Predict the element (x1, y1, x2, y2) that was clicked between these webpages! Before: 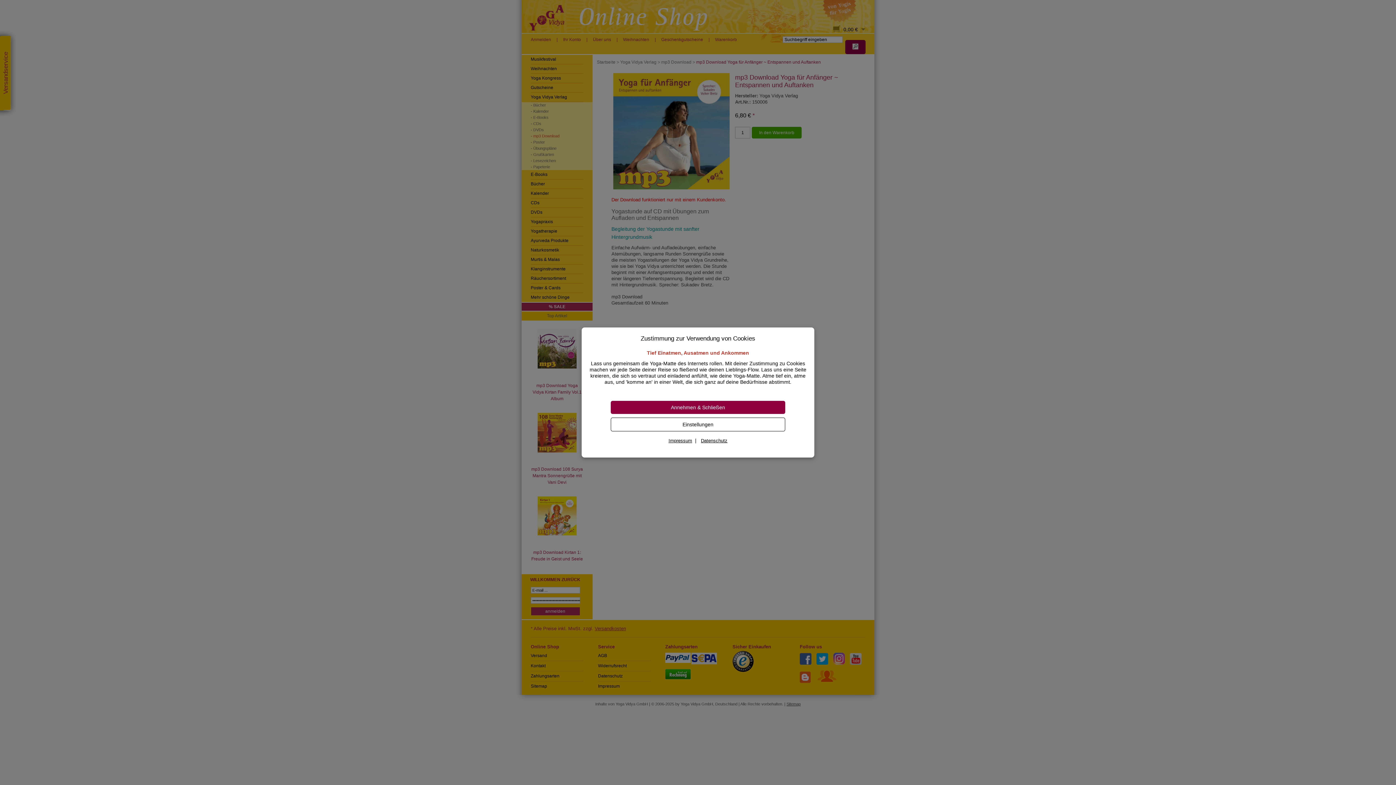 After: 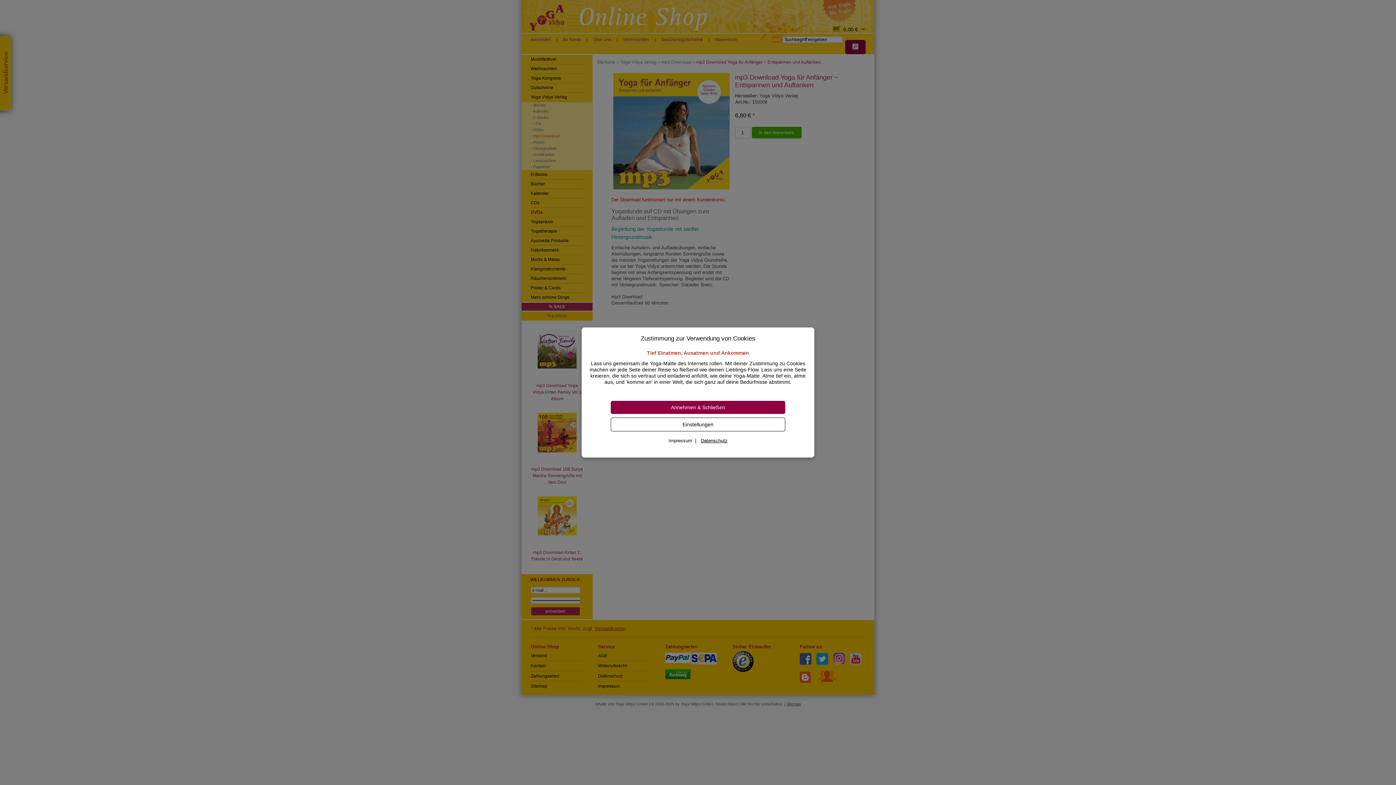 Action: label: Impressum bbox: (668, 438, 692, 443)